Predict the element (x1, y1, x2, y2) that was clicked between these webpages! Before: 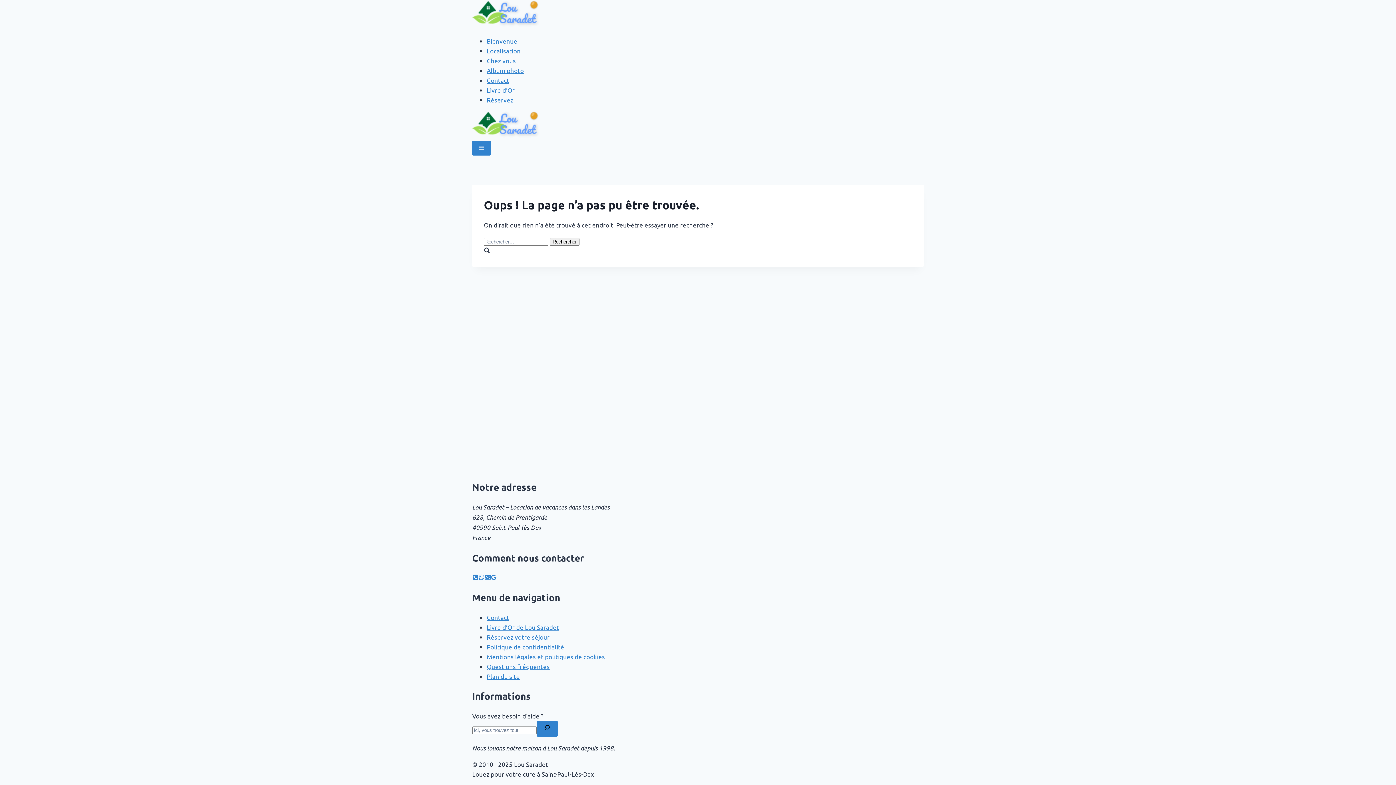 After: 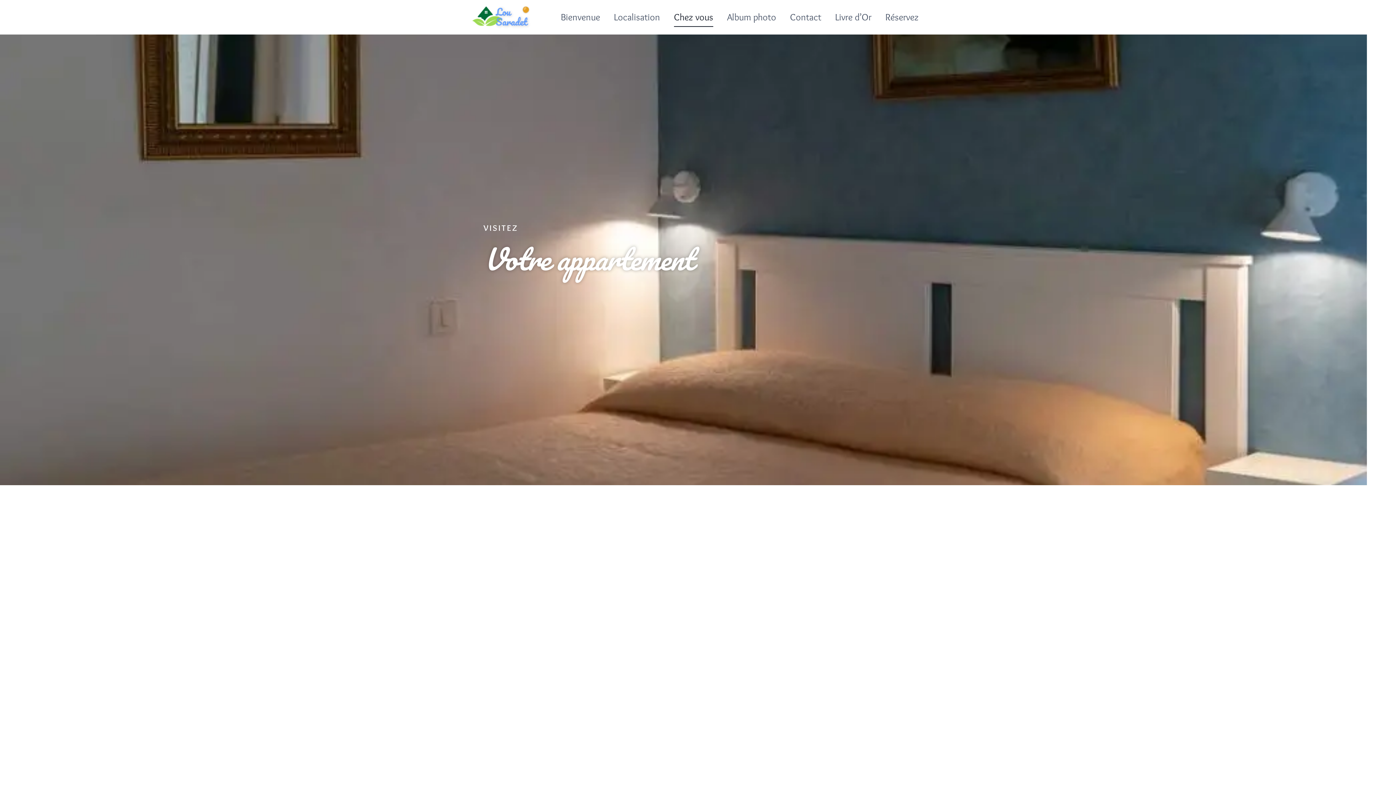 Action: bbox: (486, 56, 516, 64) label: Chez vous